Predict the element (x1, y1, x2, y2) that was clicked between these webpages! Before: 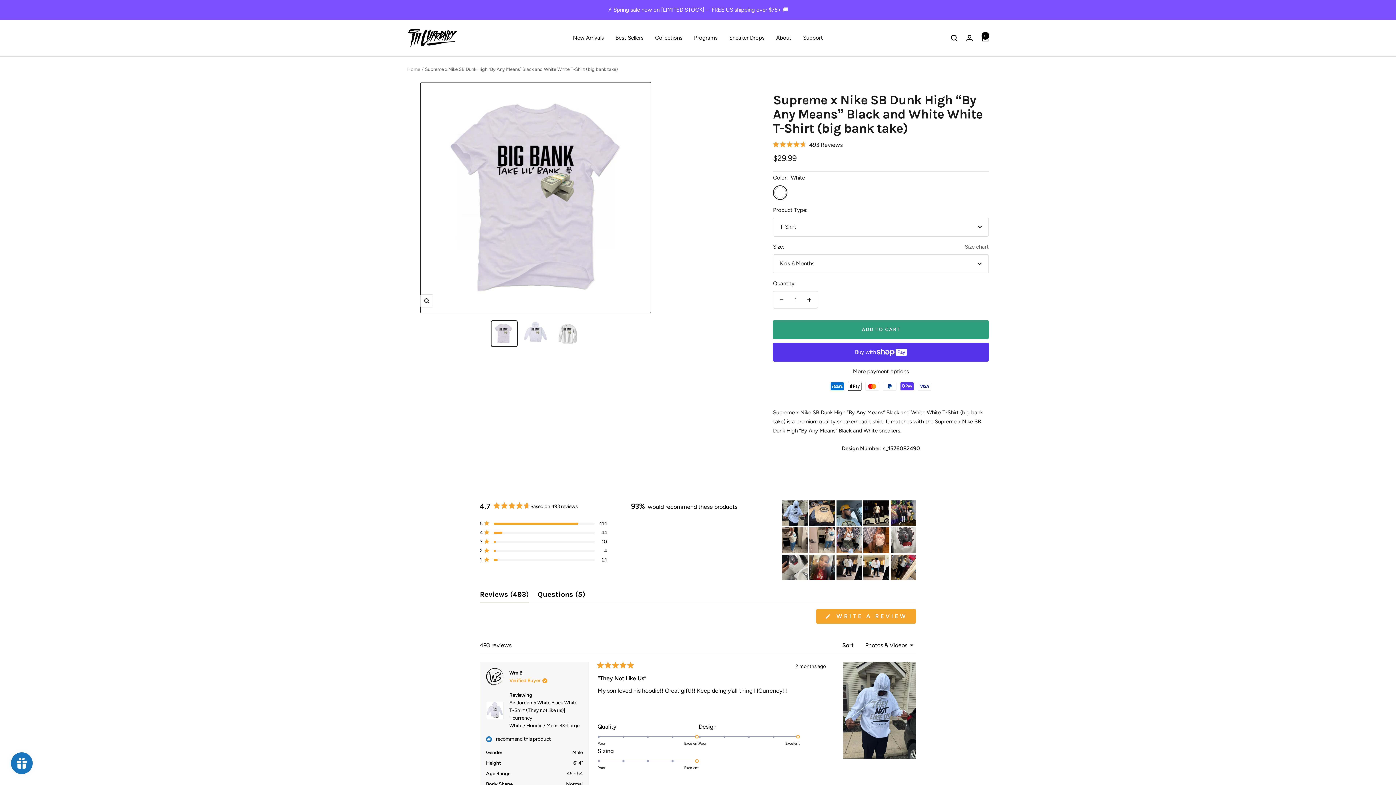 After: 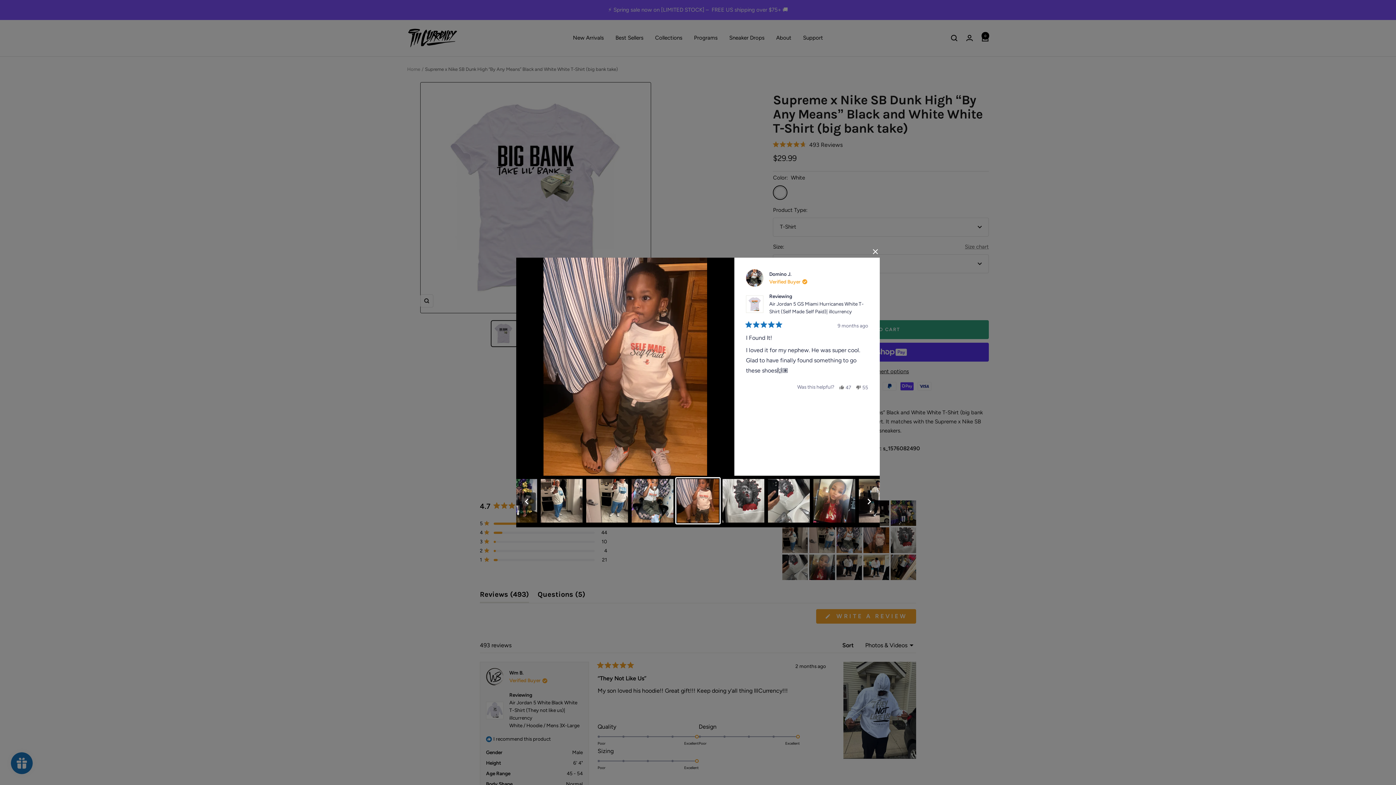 Action: bbox: (863, 527, 889, 553)